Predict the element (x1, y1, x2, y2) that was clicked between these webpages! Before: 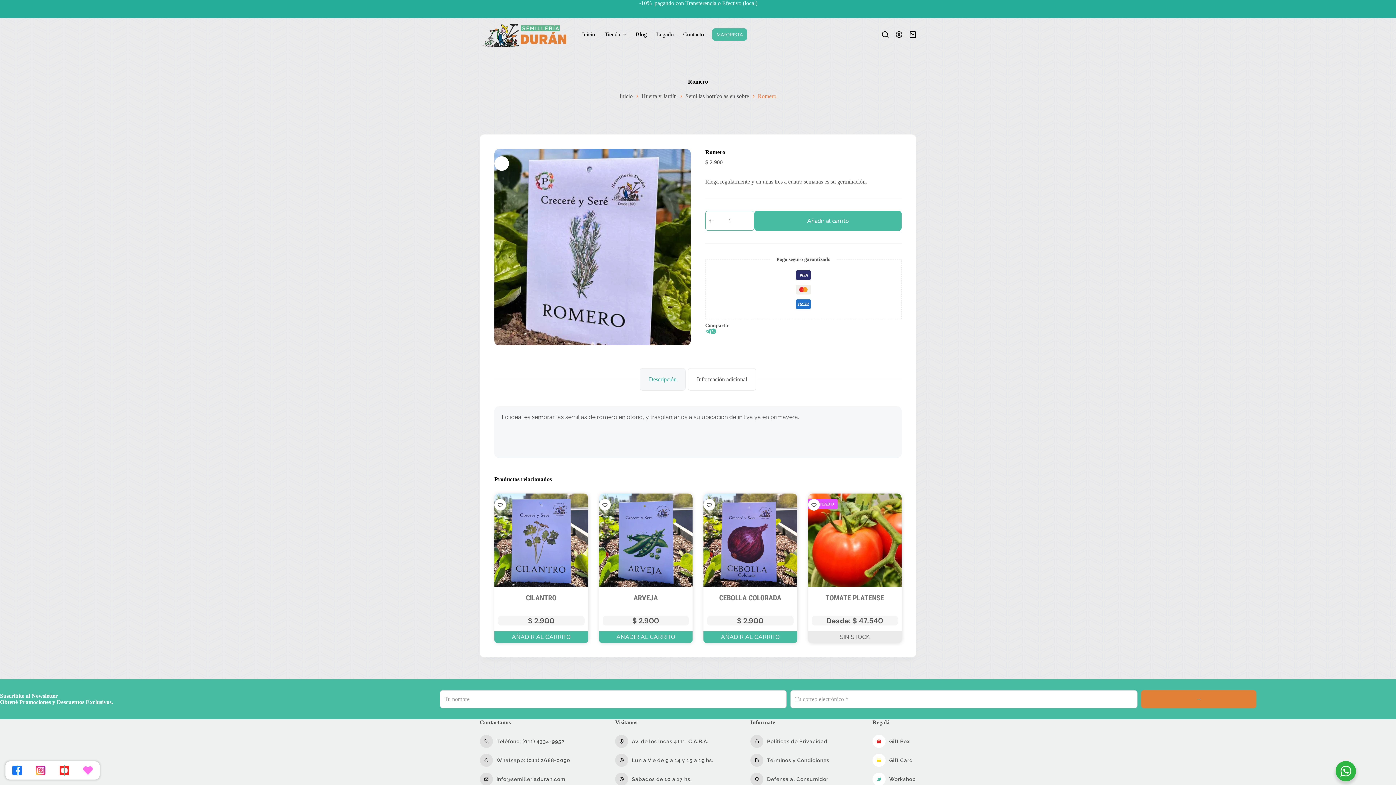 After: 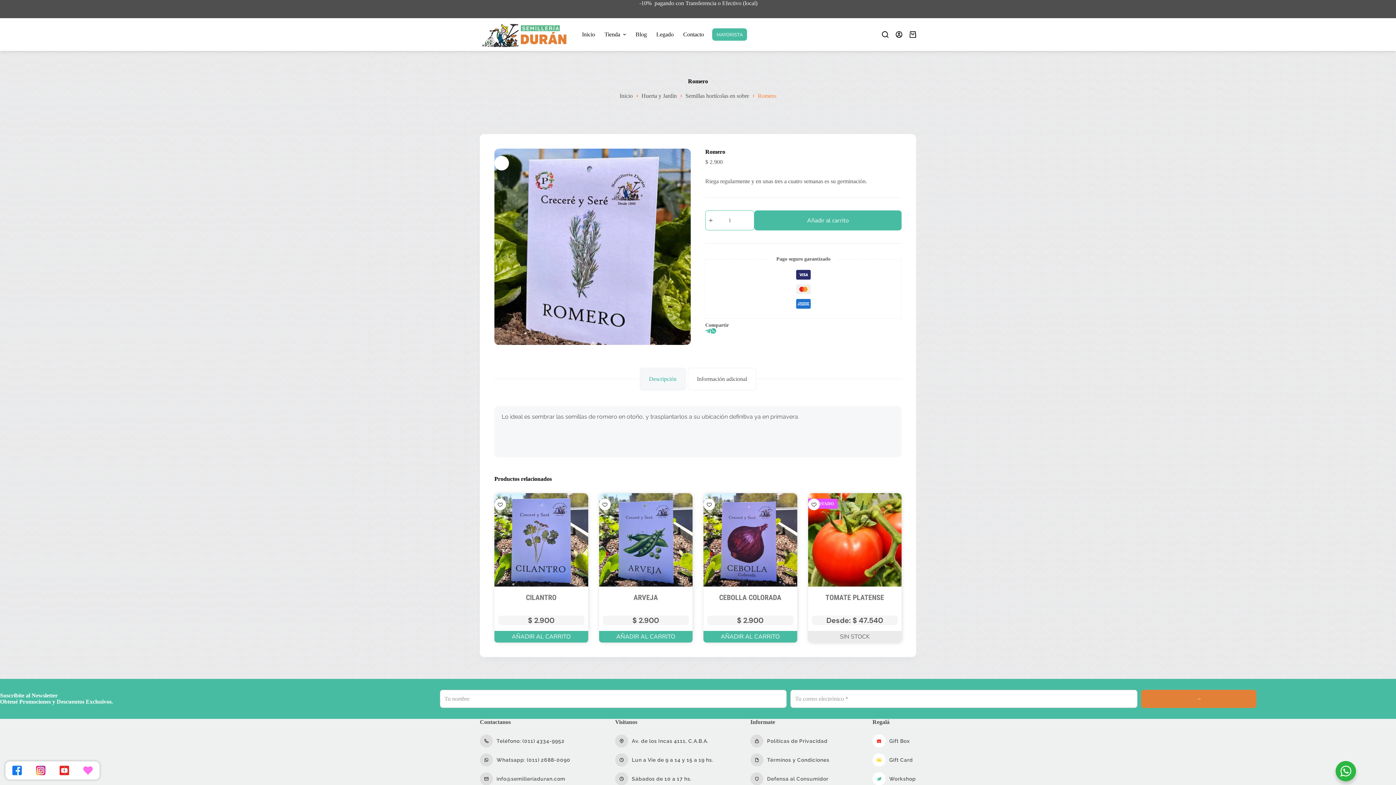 Action: bbox: (480, 773, 496, 786)